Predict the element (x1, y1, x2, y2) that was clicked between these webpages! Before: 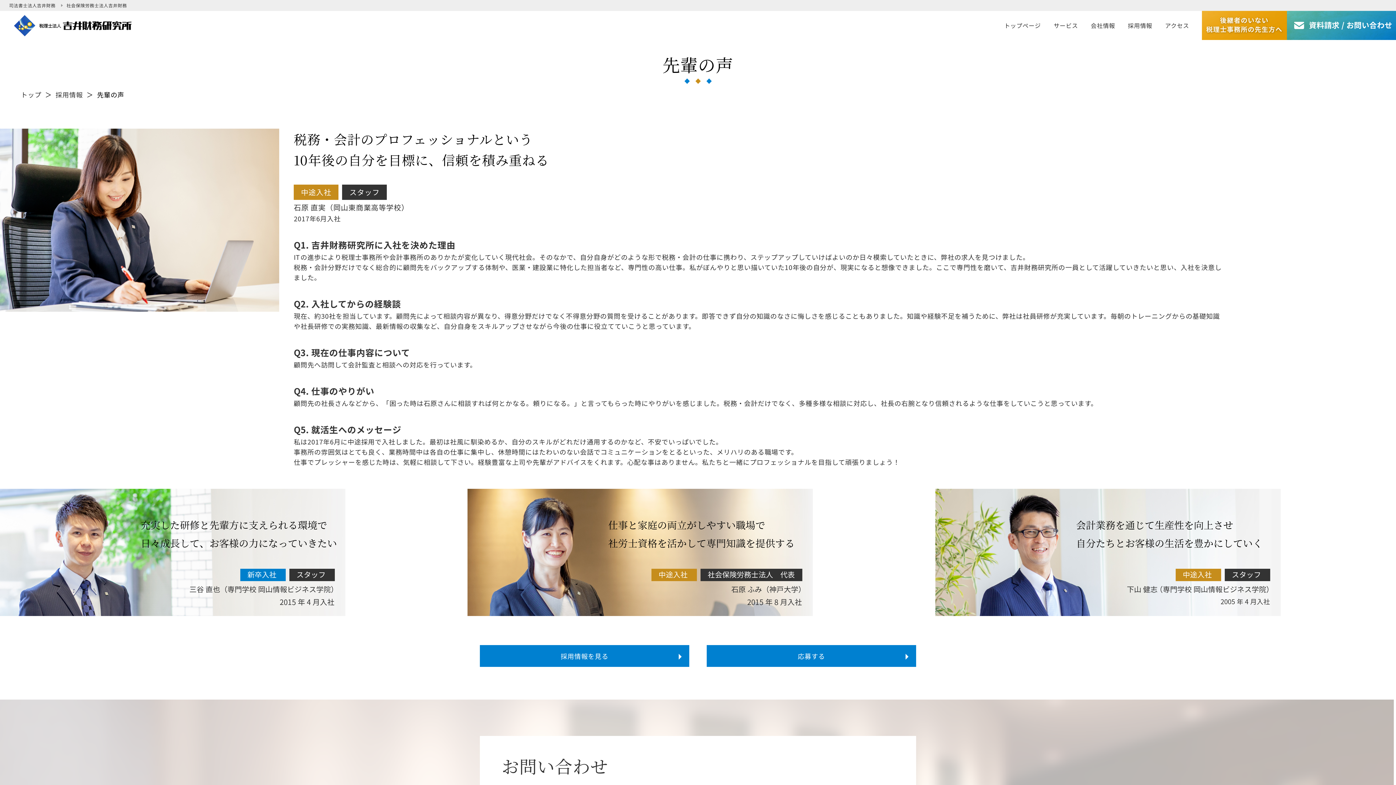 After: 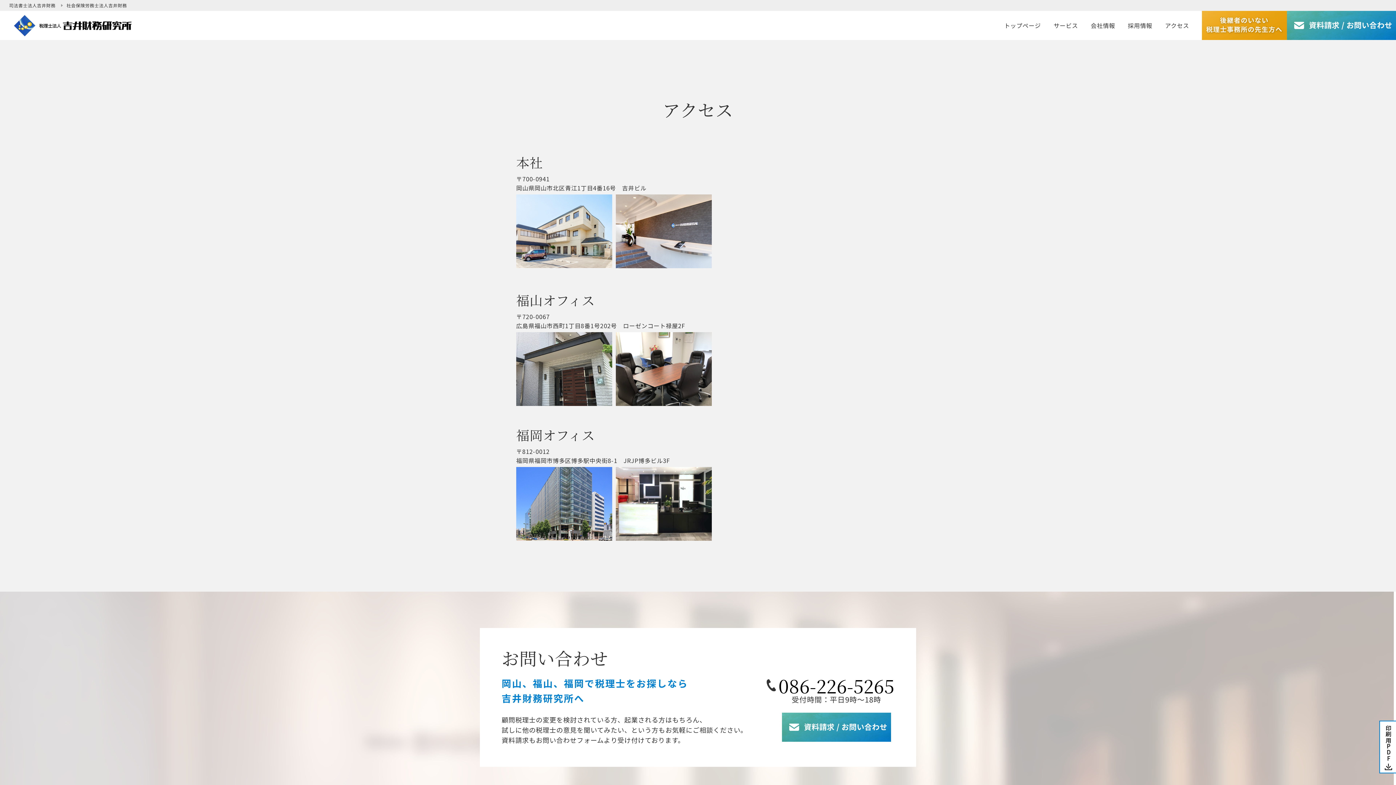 Action: bbox: (1165, 10, 1189, 40) label: アクセス